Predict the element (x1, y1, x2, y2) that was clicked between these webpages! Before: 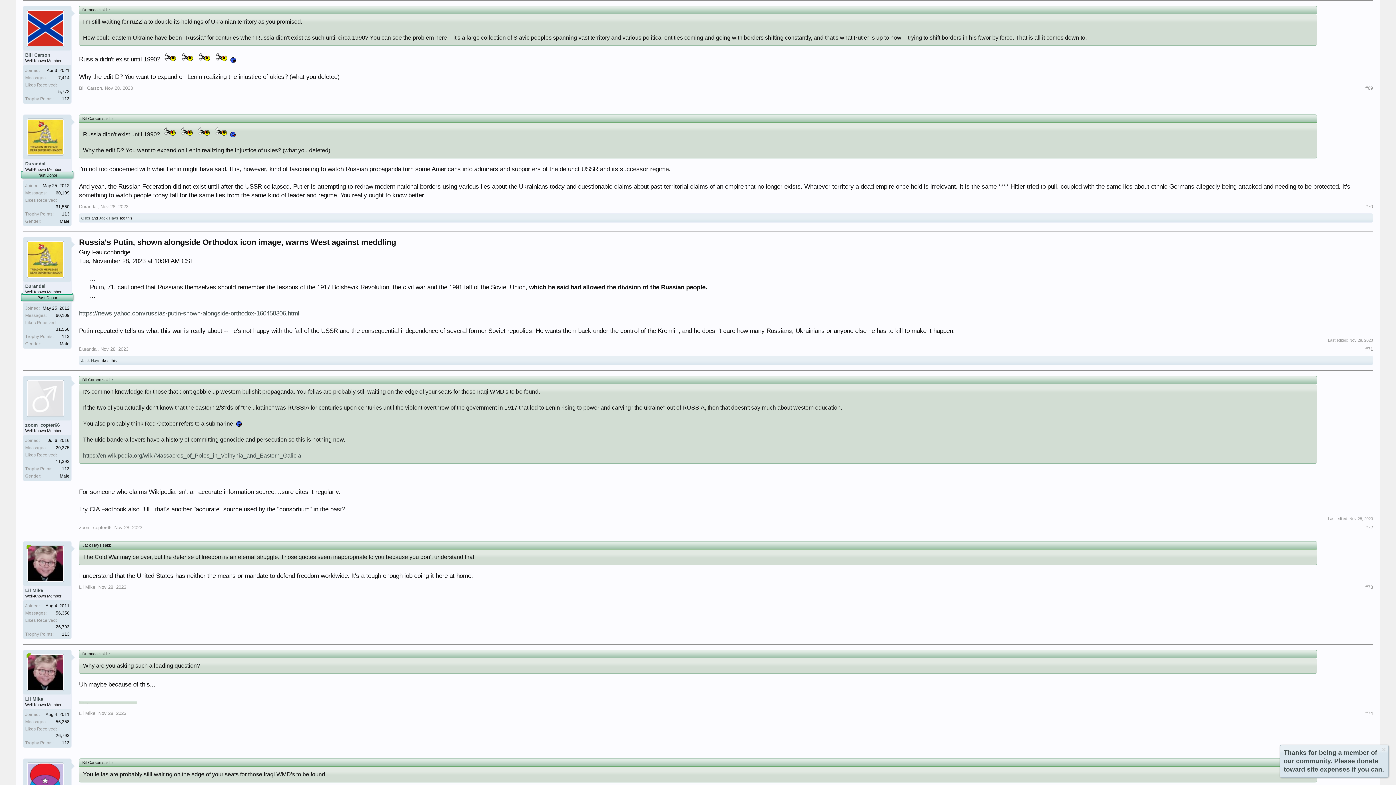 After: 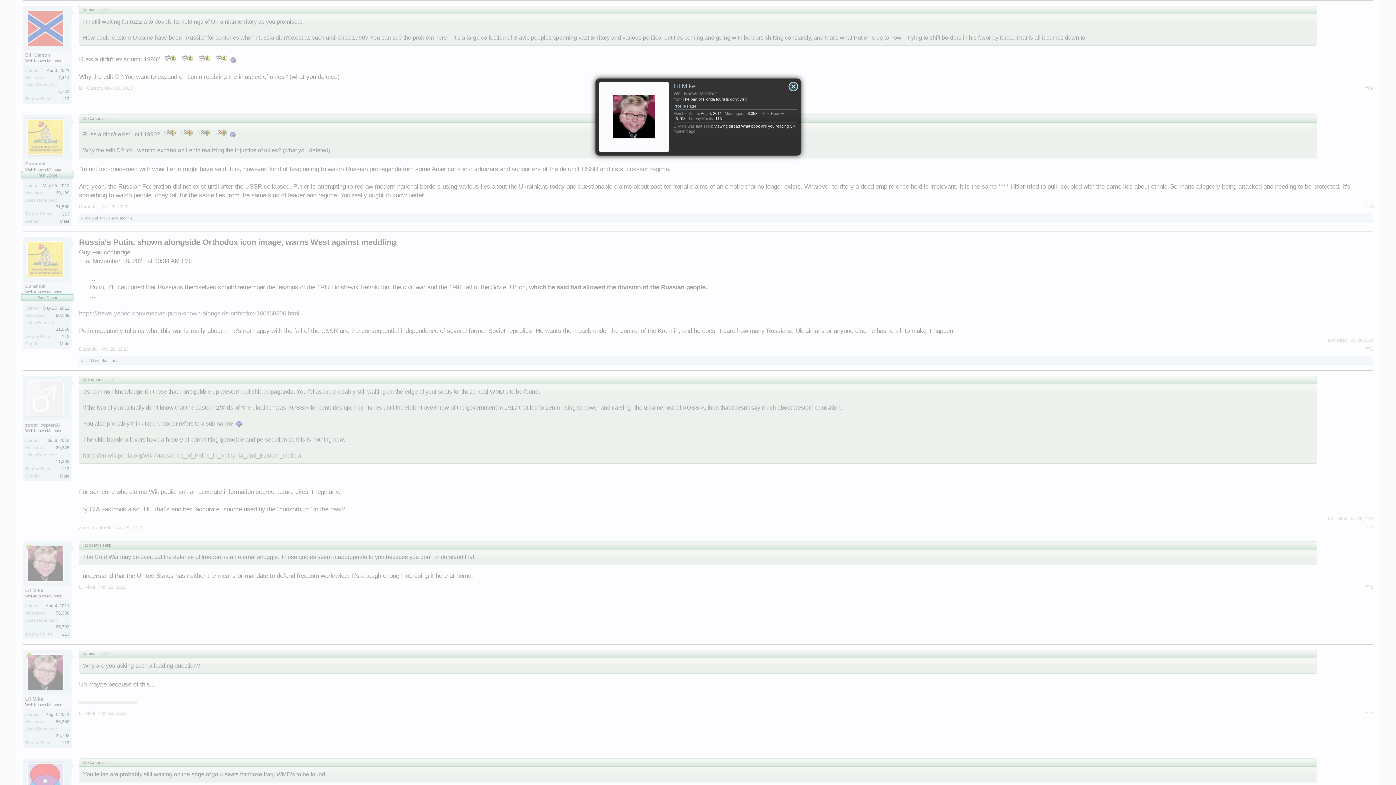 Action: label: Lil Mike bbox: (79, 584, 95, 590)